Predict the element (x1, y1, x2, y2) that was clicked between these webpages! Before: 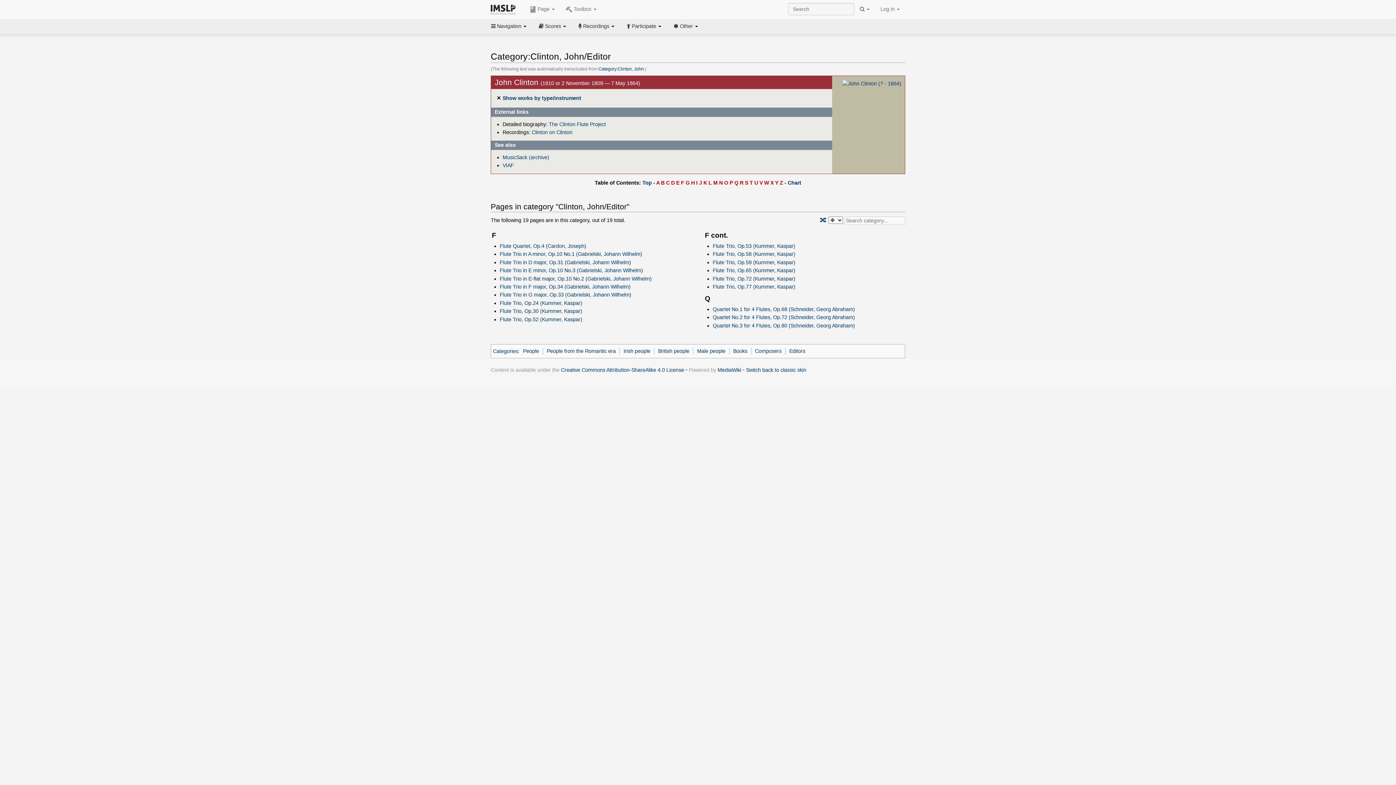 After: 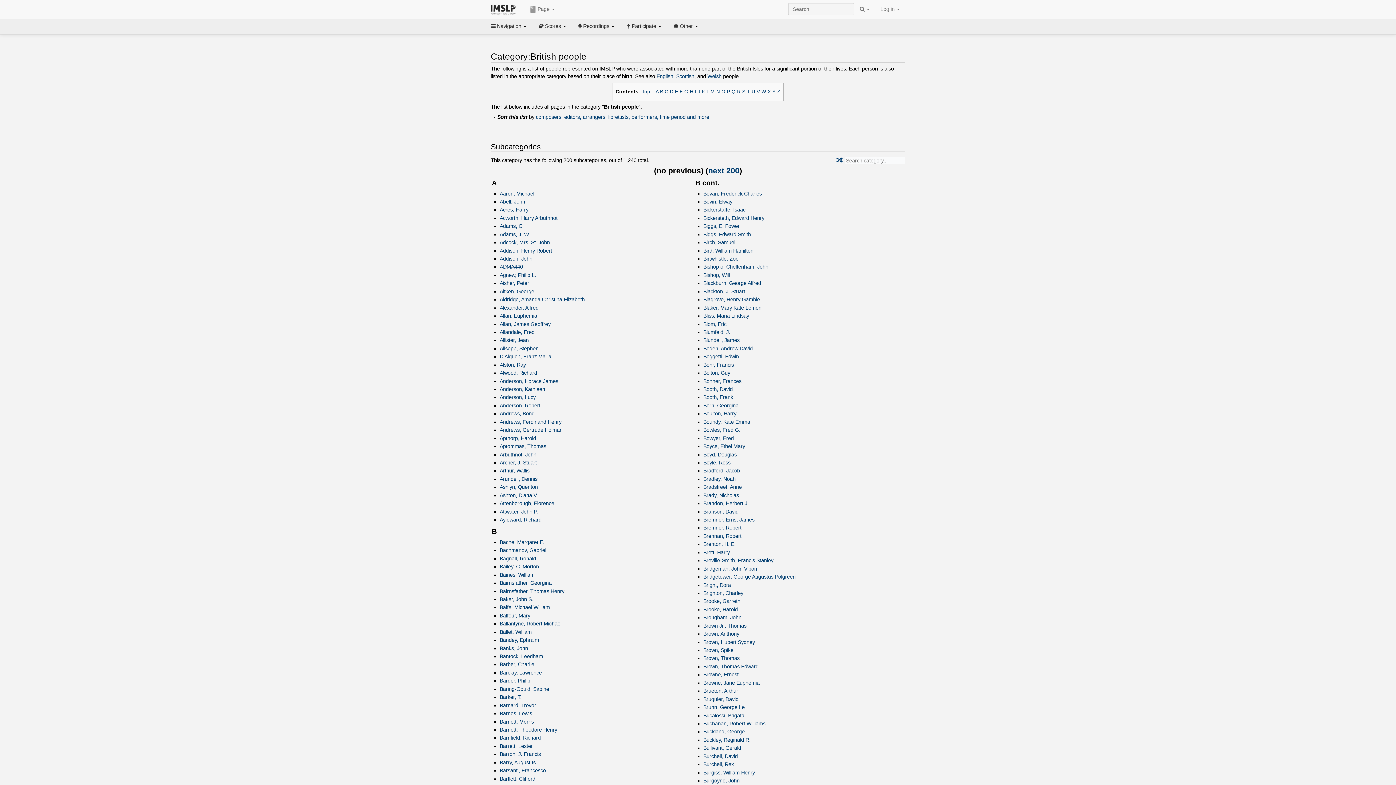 Action: label: British people bbox: (658, 348, 689, 354)